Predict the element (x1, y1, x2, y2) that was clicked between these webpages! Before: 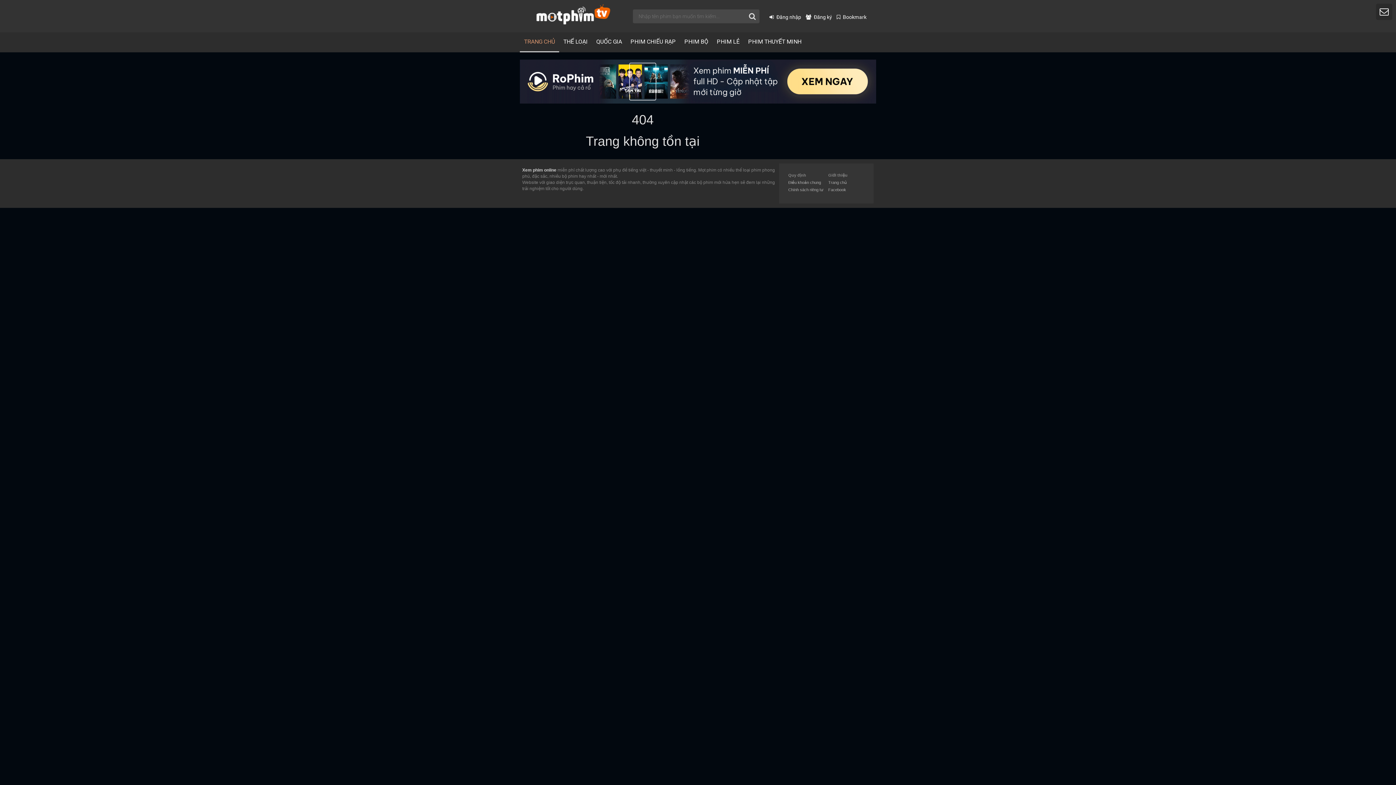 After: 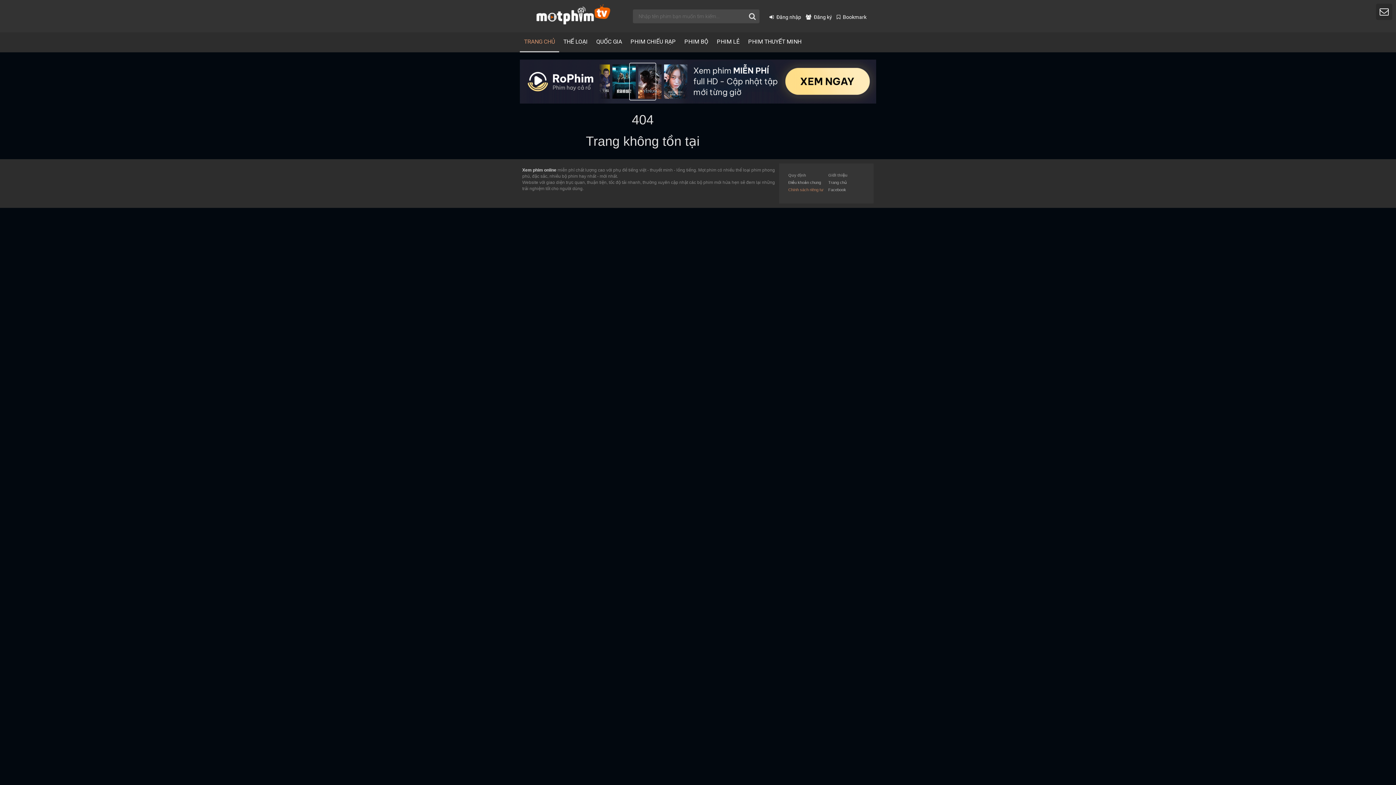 Action: bbox: (788, 187, 823, 192) label: Chính sách riêng tư